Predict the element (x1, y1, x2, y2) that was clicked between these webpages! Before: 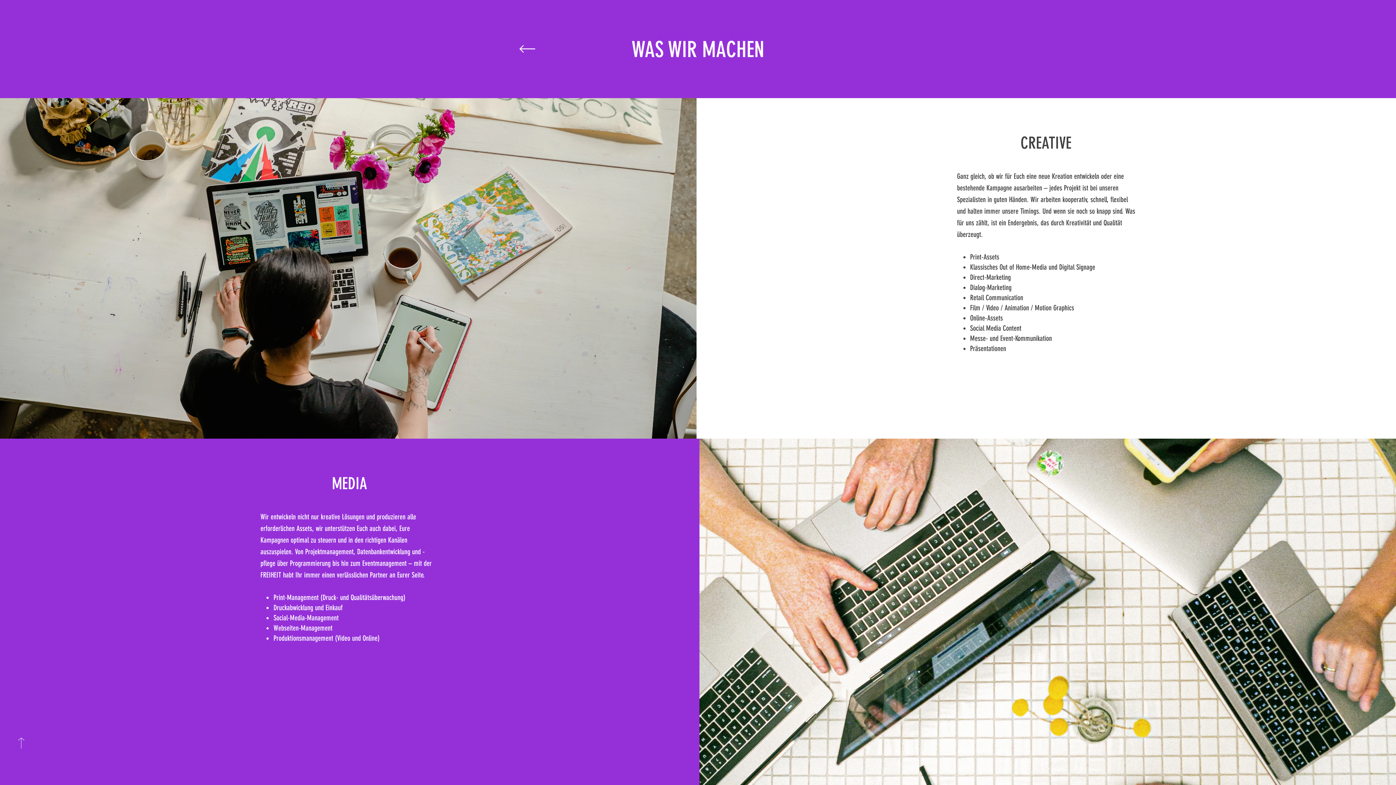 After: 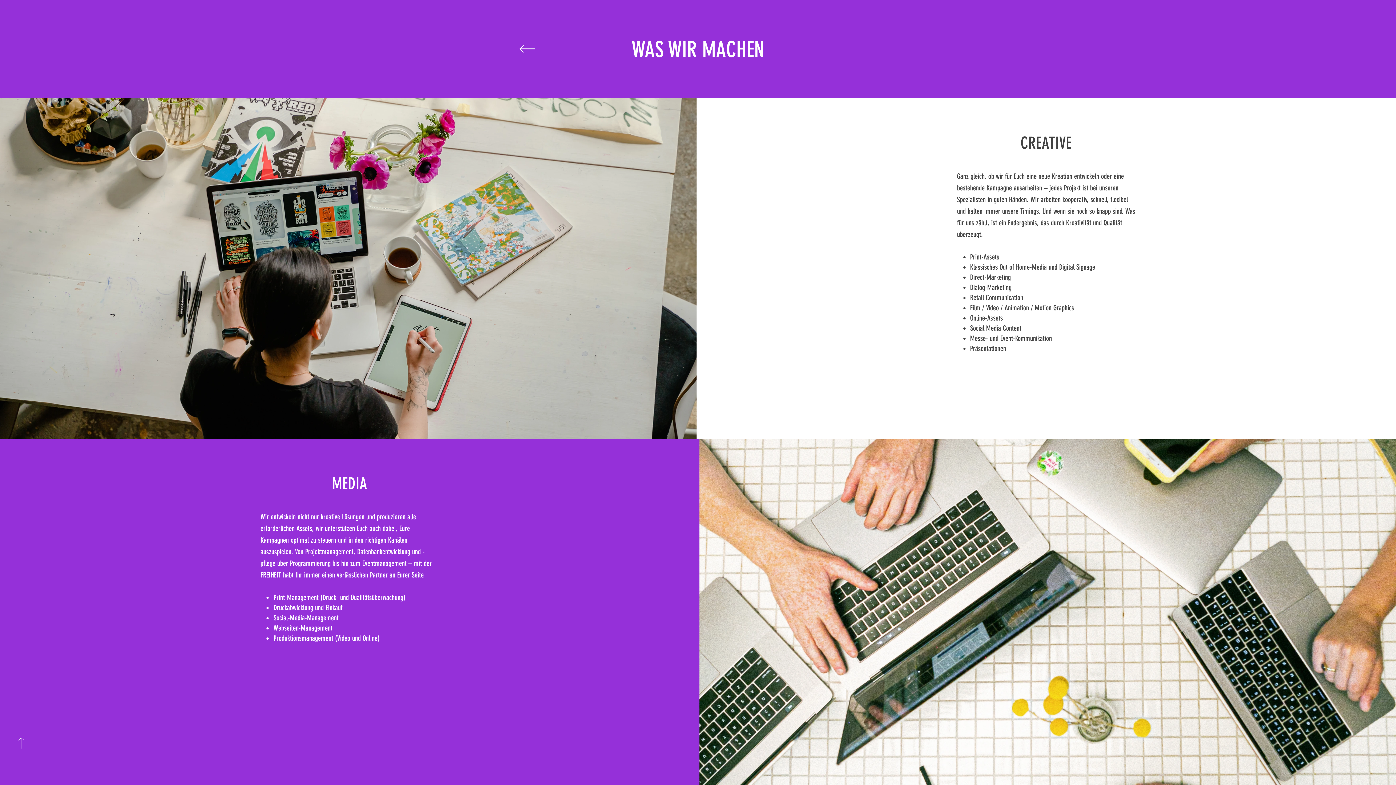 Action: bbox: (18, 738, 24, 749)